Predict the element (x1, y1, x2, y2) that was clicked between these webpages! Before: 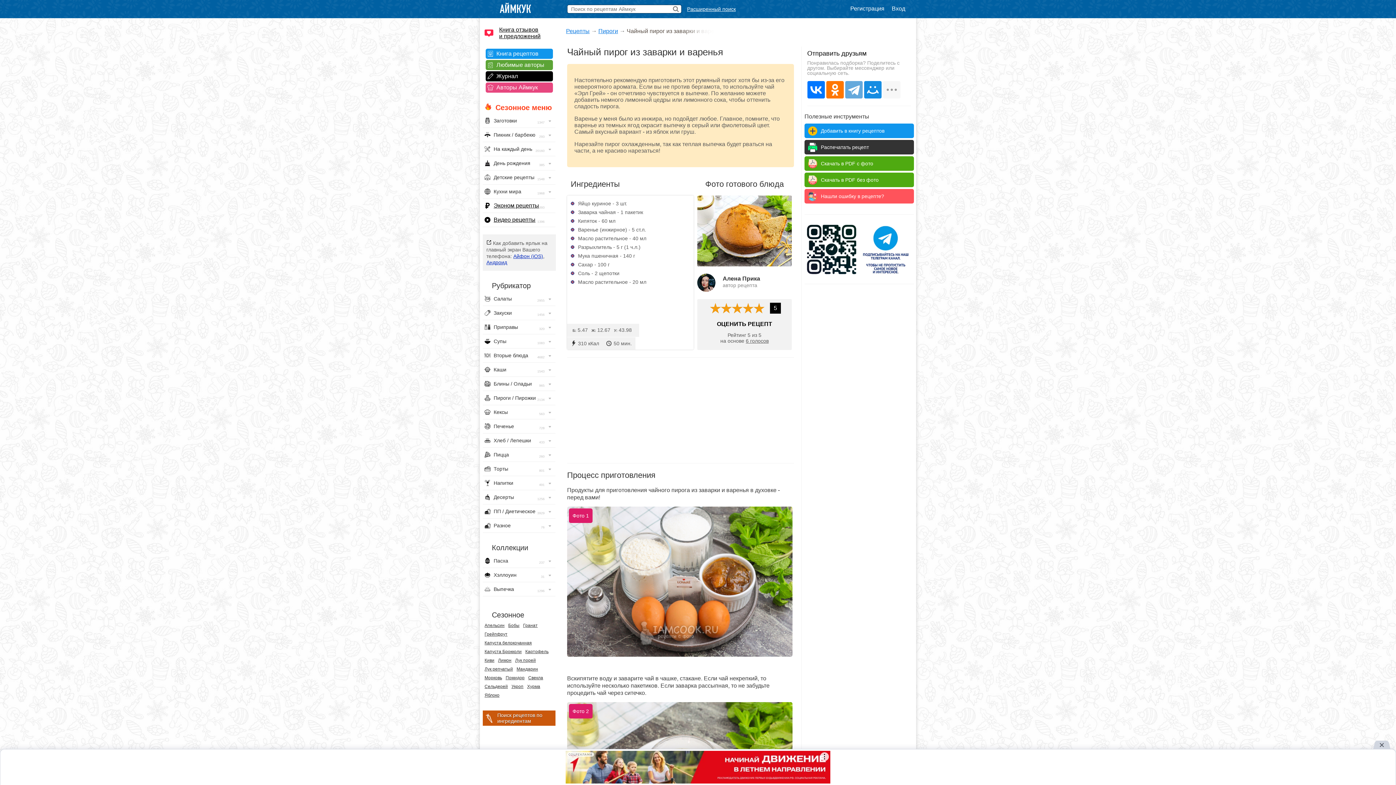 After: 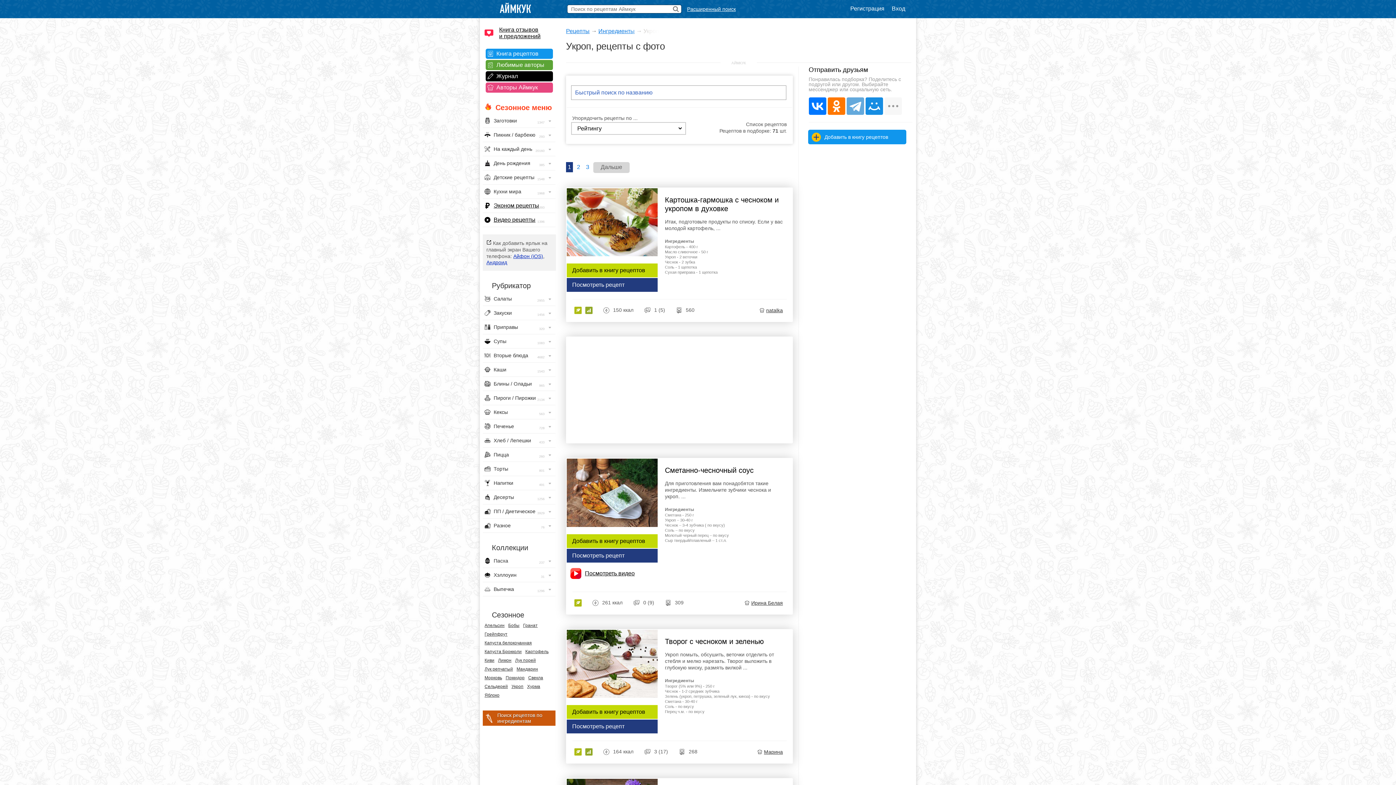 Action: label: Укроп bbox: (511, 684, 523, 689)